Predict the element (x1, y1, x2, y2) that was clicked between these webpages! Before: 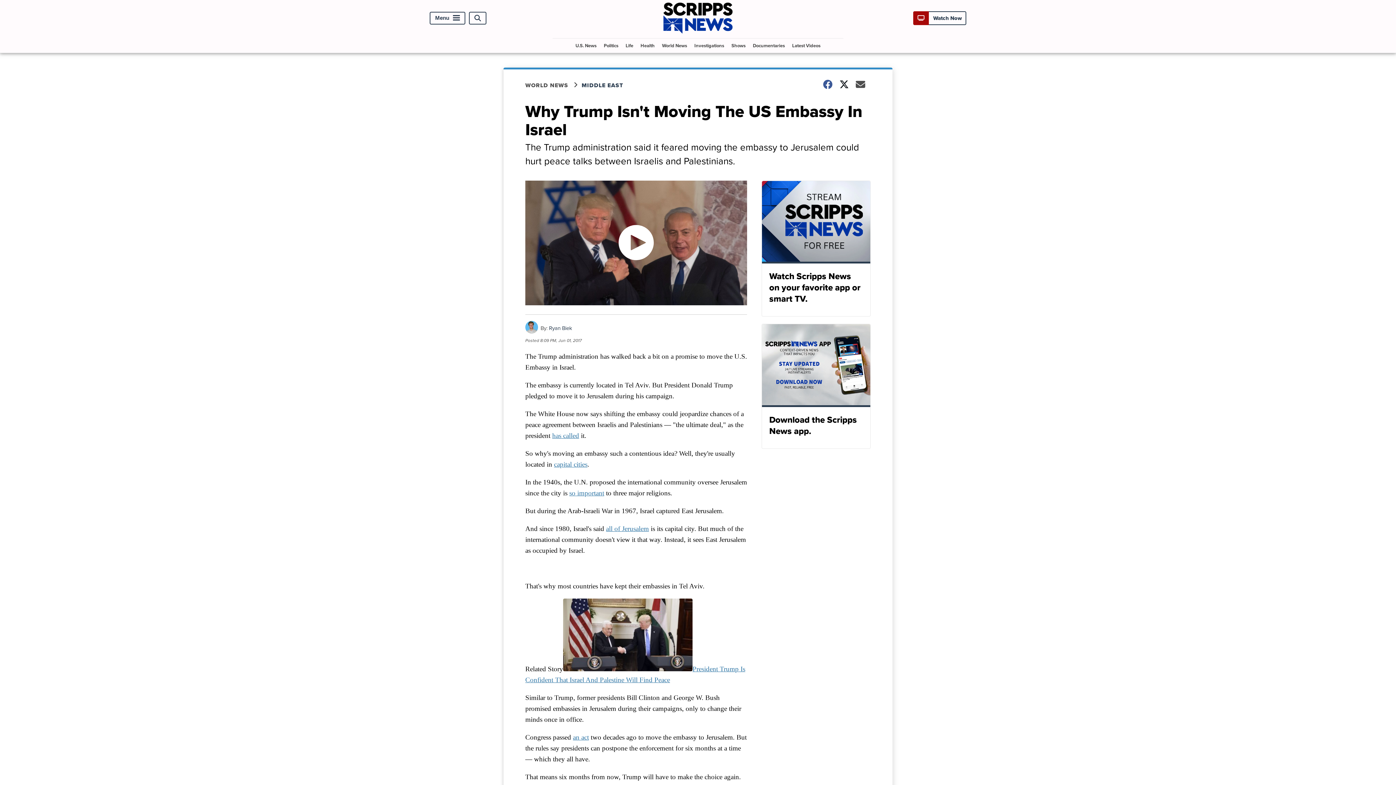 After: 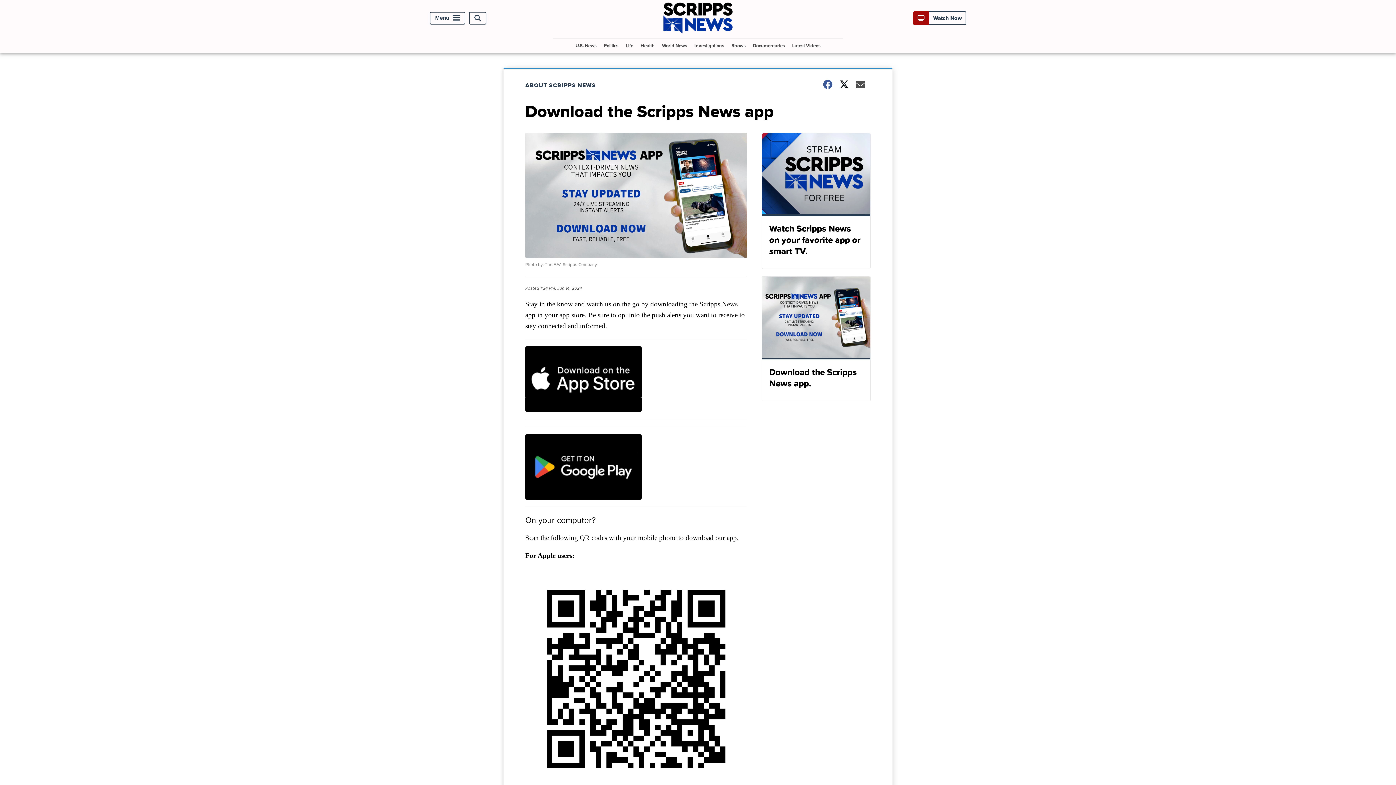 Action: bbox: (761, 324, 870, 449) label: Download the Scripps News app.